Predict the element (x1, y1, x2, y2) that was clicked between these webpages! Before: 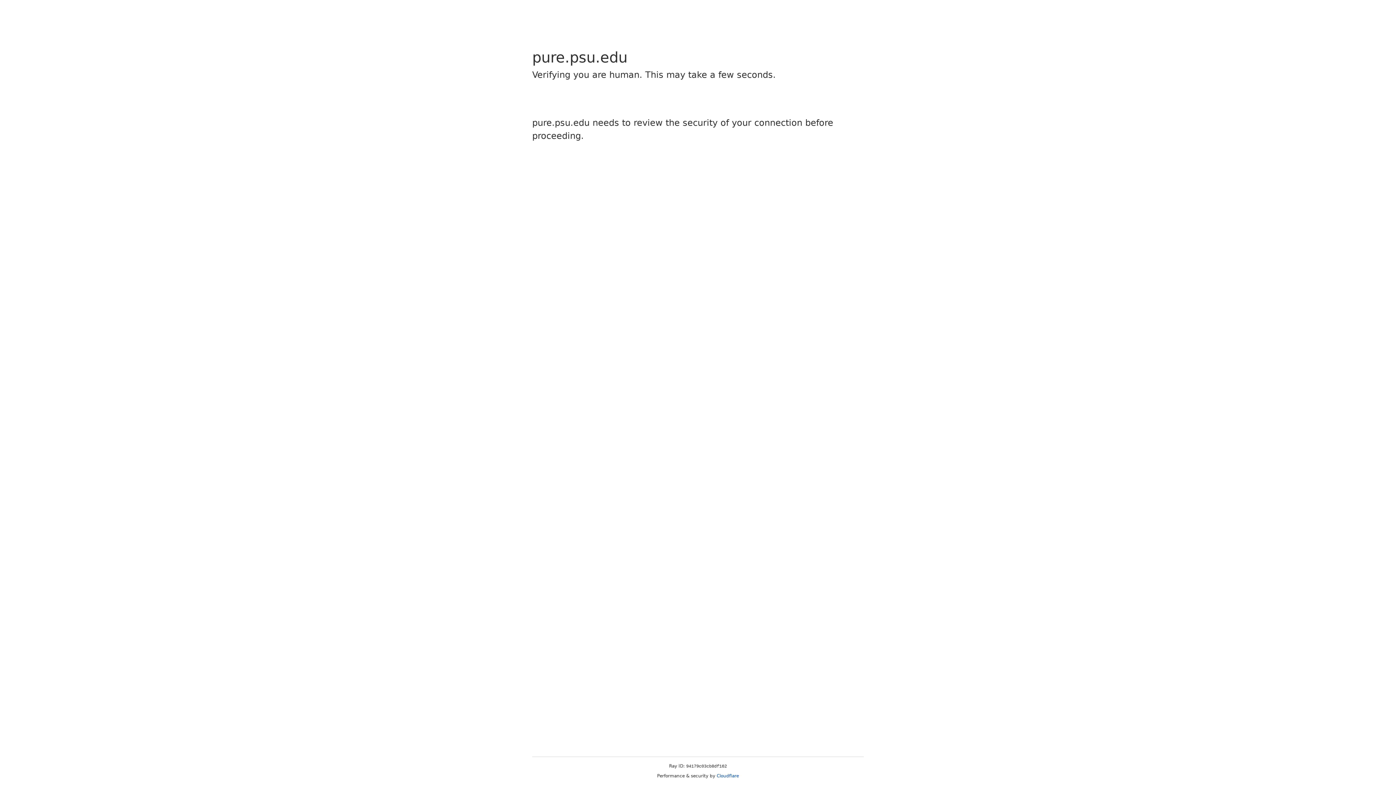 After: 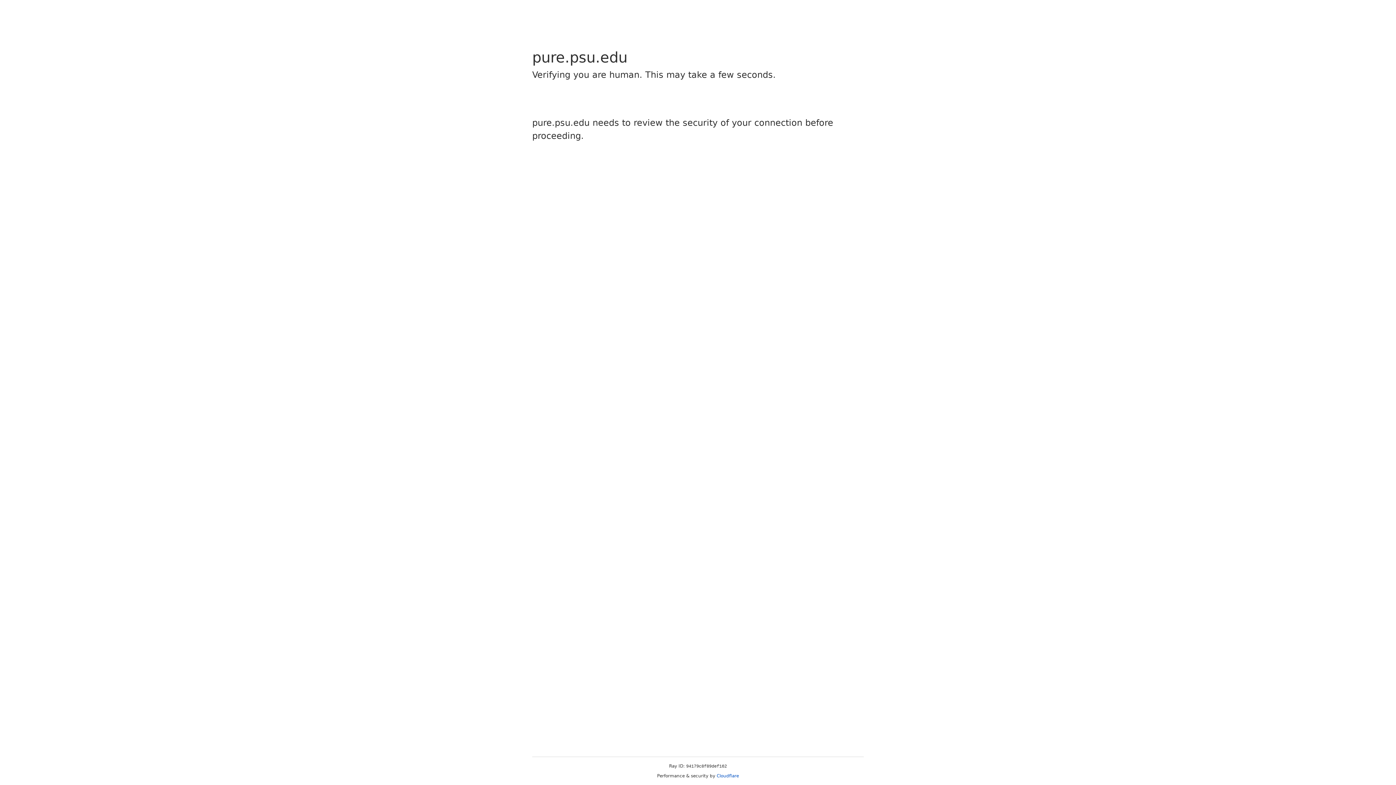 Action: bbox: (716, 773, 739, 778) label: Cloudflare